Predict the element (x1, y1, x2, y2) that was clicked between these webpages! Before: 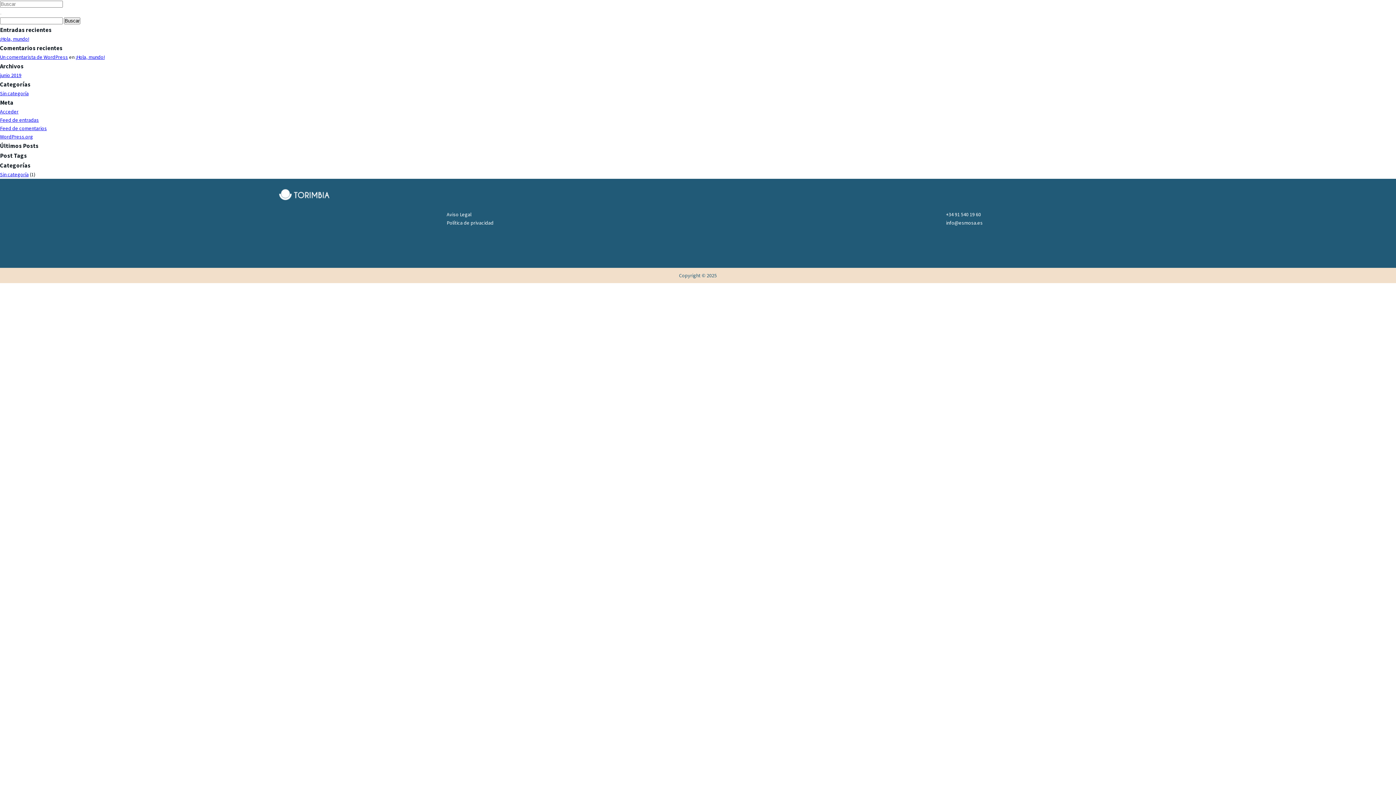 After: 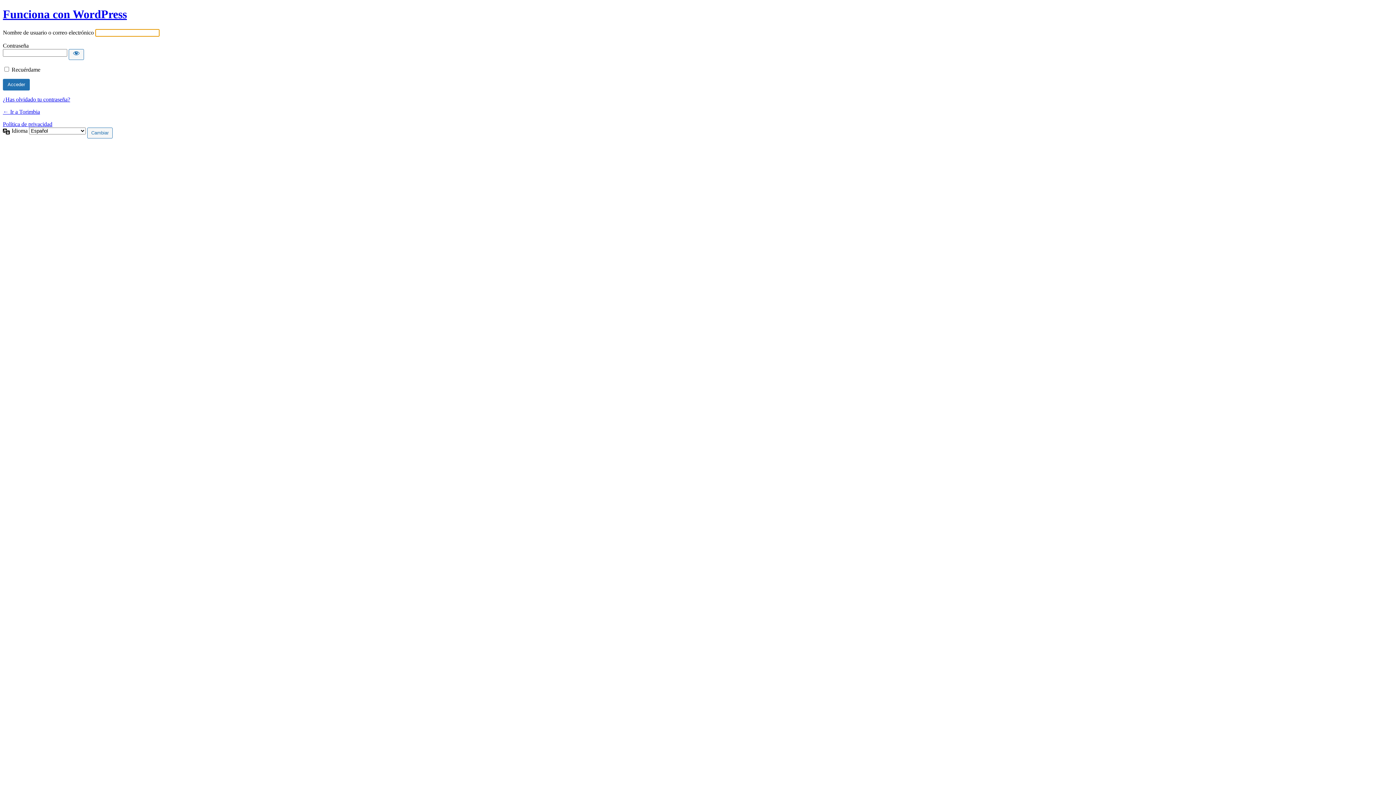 Action: label: Acceder bbox: (0, 108, 18, 114)